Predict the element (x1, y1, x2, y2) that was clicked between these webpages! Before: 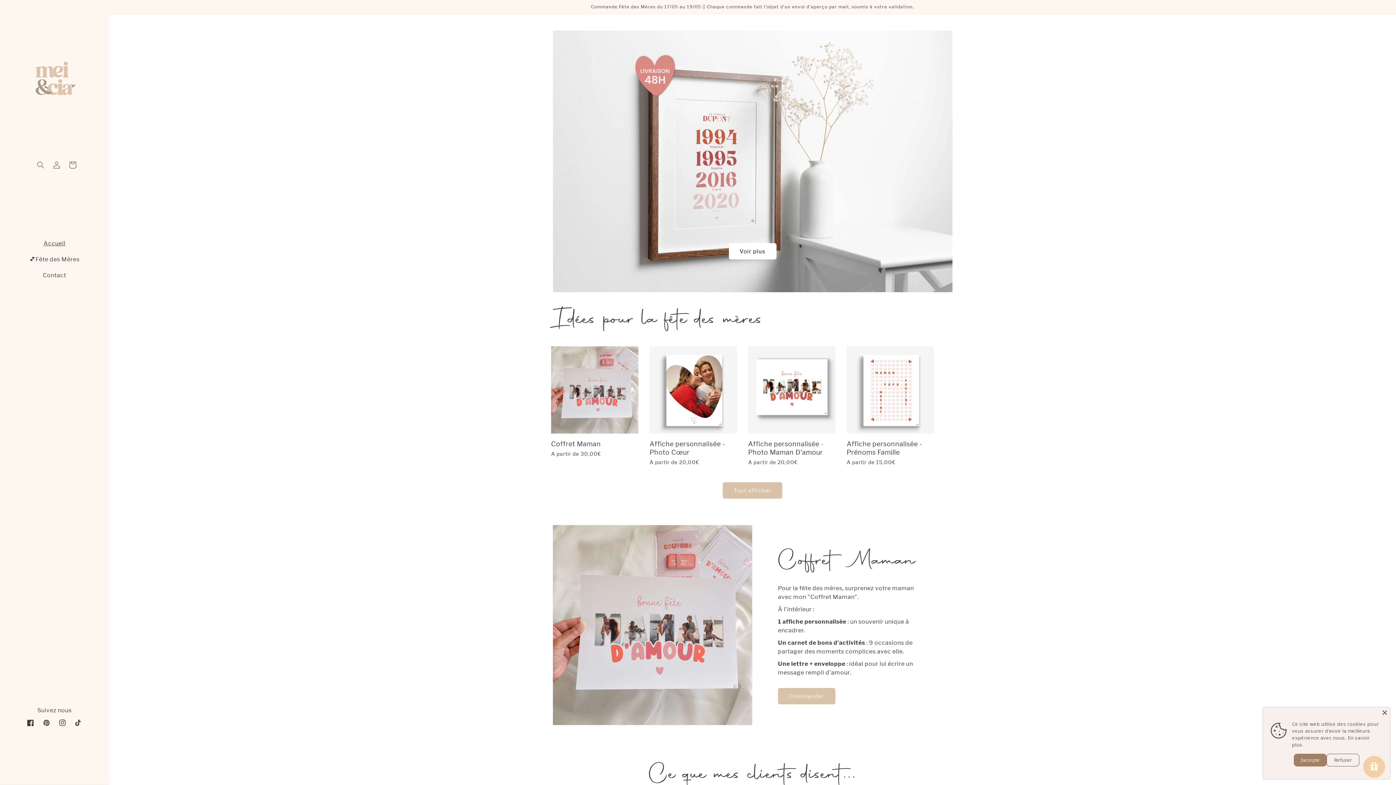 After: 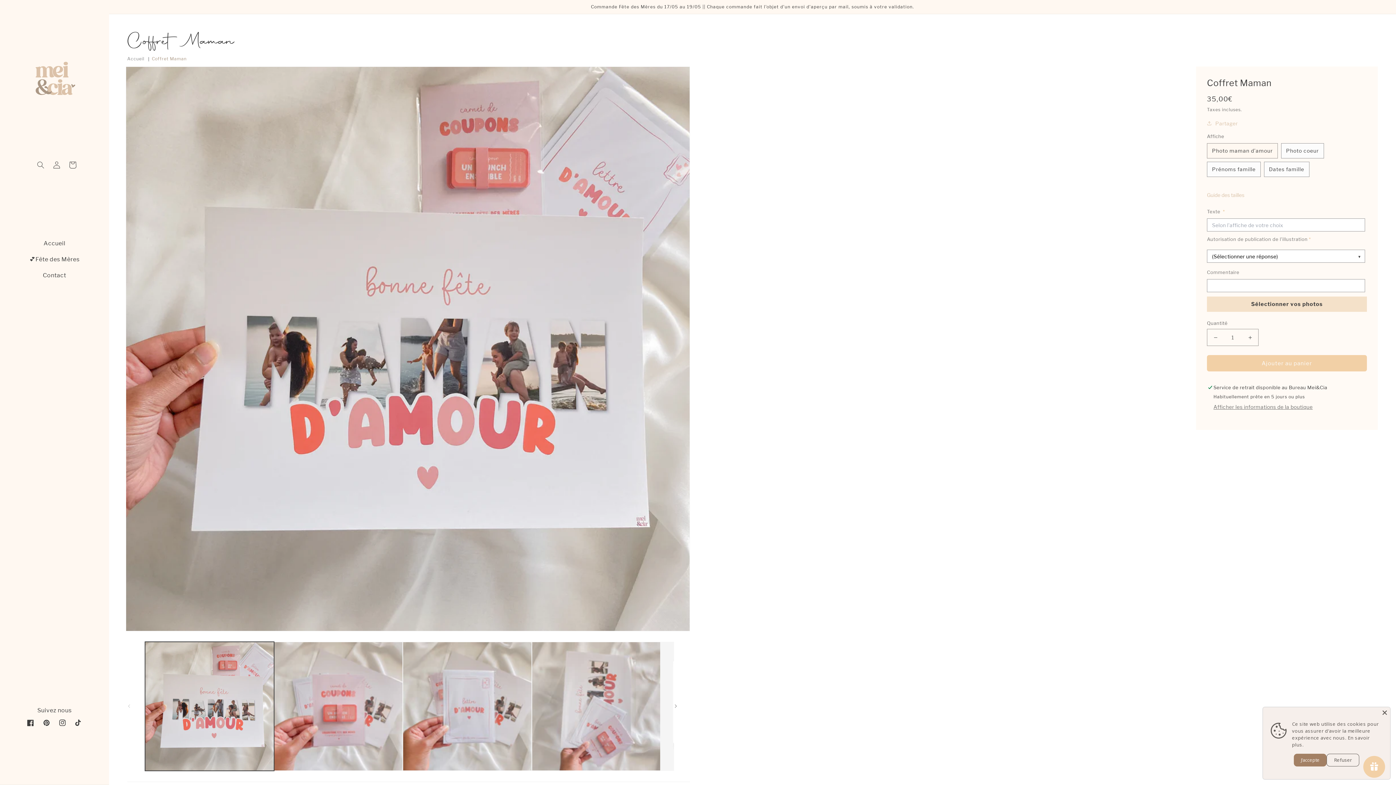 Action: label: Coffret Maman bbox: (551, 440, 648, 448)